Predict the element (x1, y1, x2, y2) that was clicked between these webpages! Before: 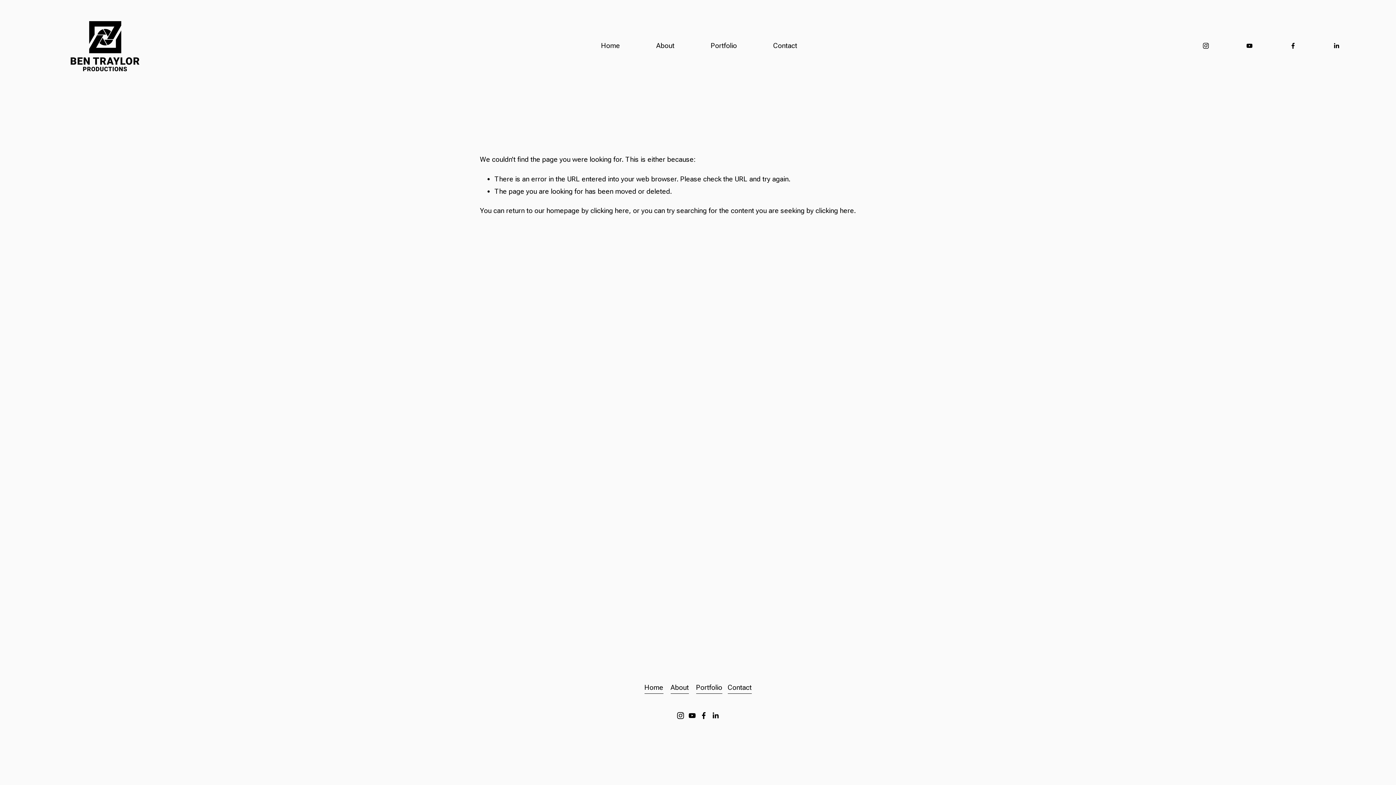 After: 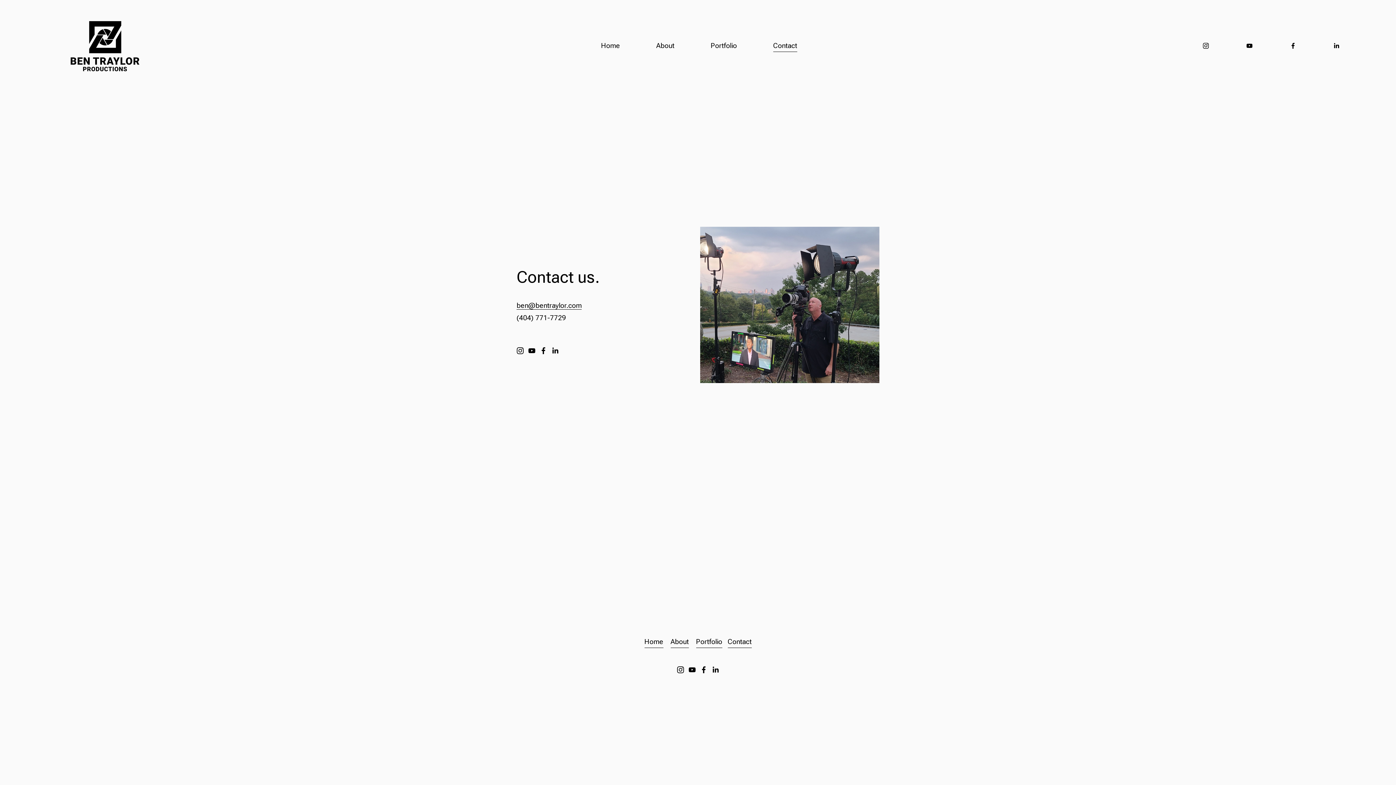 Action: bbox: (773, 39, 797, 52) label: Contact